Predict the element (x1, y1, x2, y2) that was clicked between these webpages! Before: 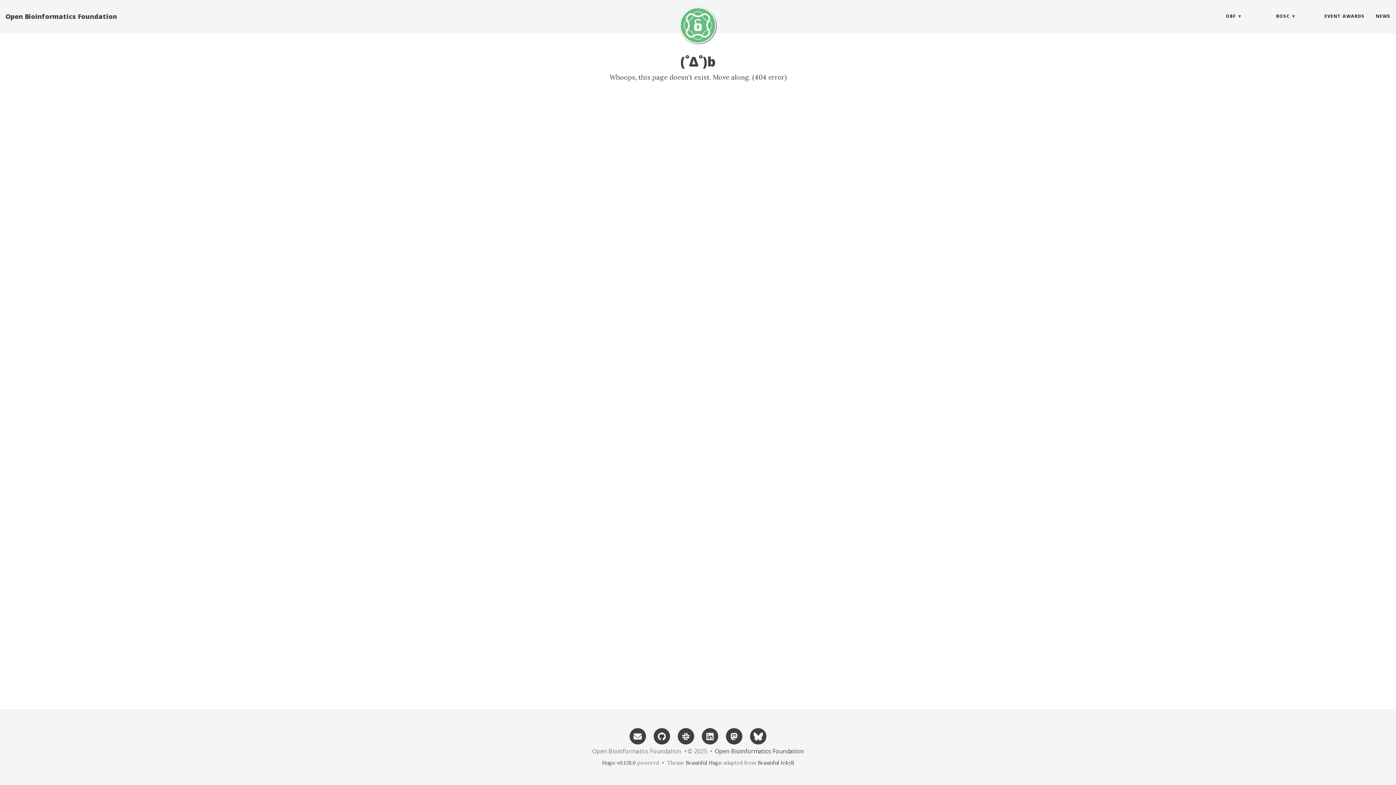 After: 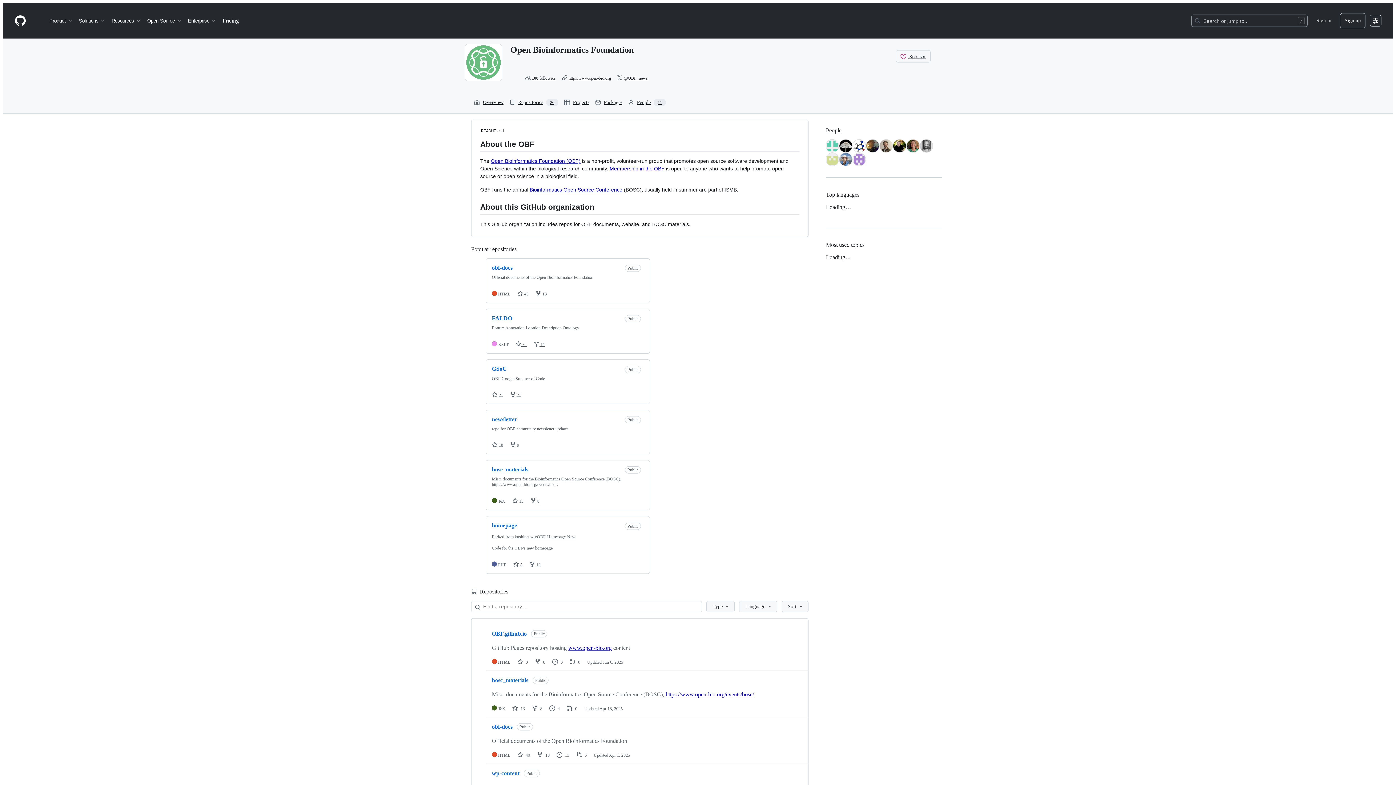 Action: bbox: (651, 732, 672, 740)